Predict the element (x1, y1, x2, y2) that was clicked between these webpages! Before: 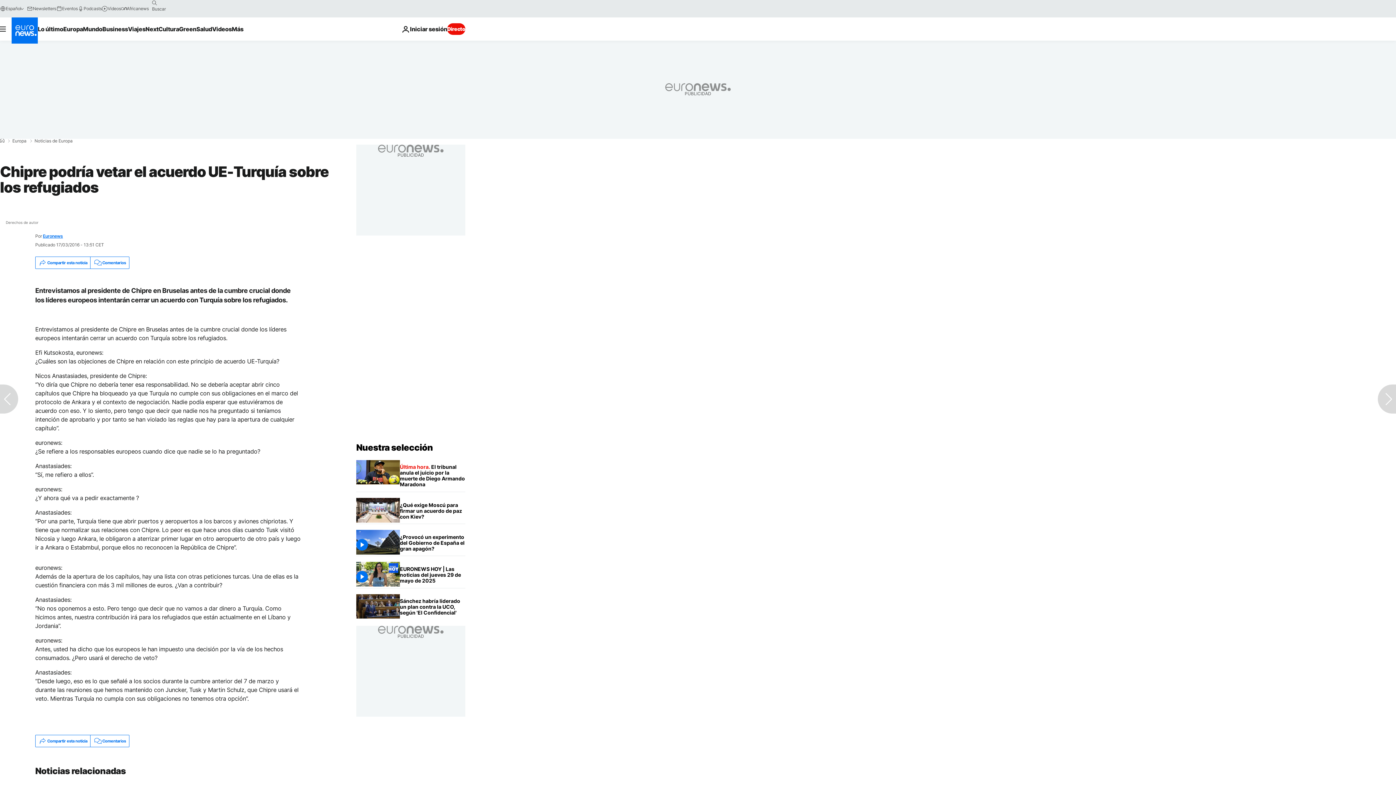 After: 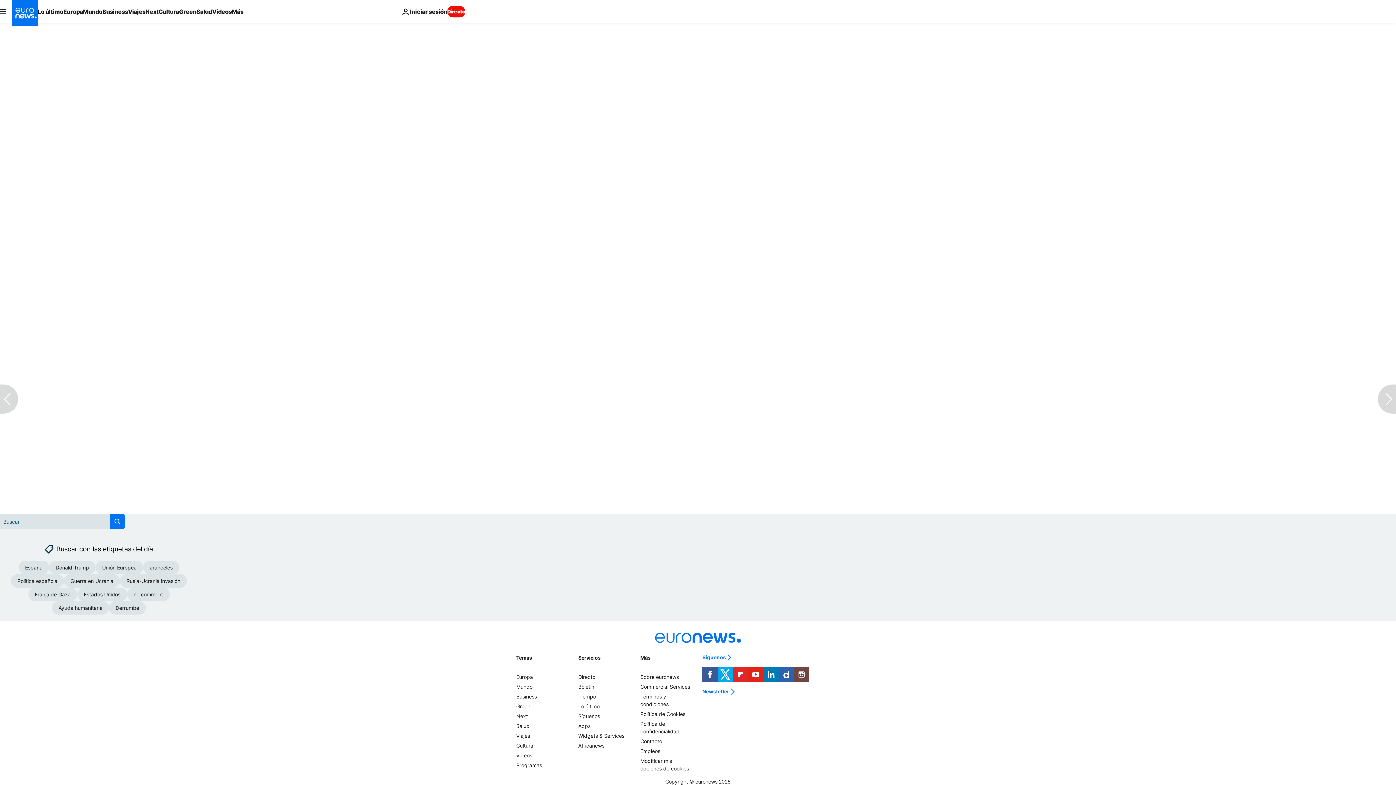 Action: label: Comentarios bbox: (90, 735, 128, 747)